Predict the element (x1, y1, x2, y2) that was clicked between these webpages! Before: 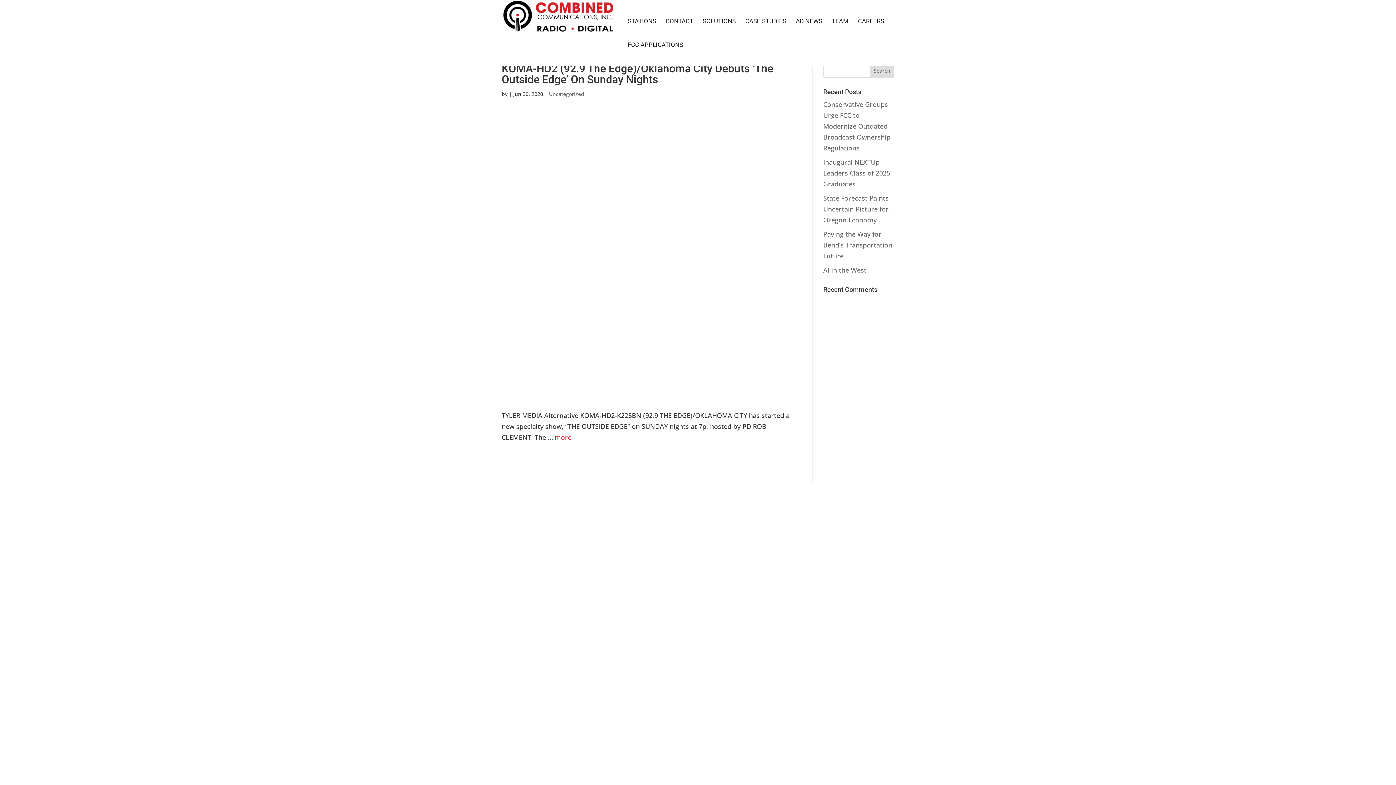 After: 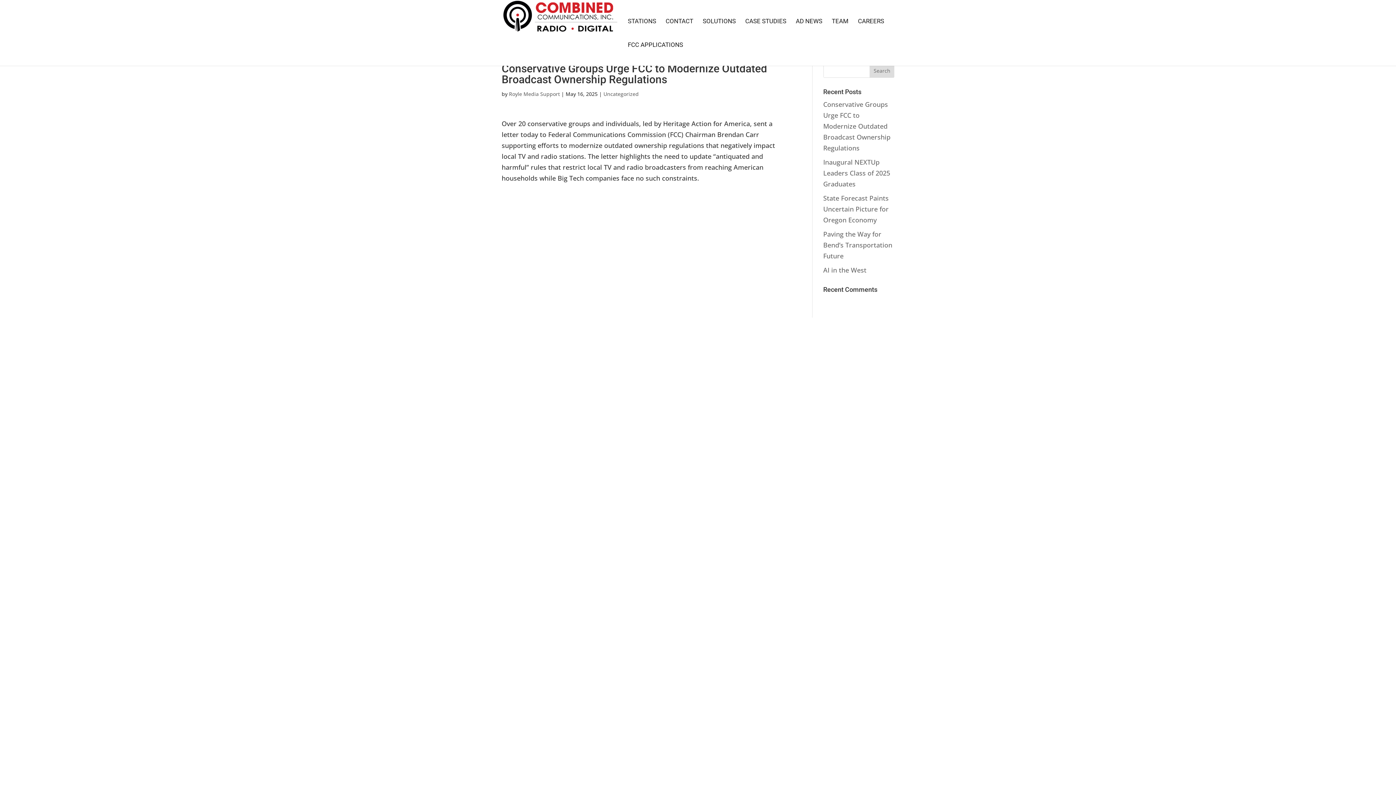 Action: bbox: (823, 100, 890, 152) label: Conservative Groups Urge FCC to Modernize Outdated Broadcast Ownership Regulations